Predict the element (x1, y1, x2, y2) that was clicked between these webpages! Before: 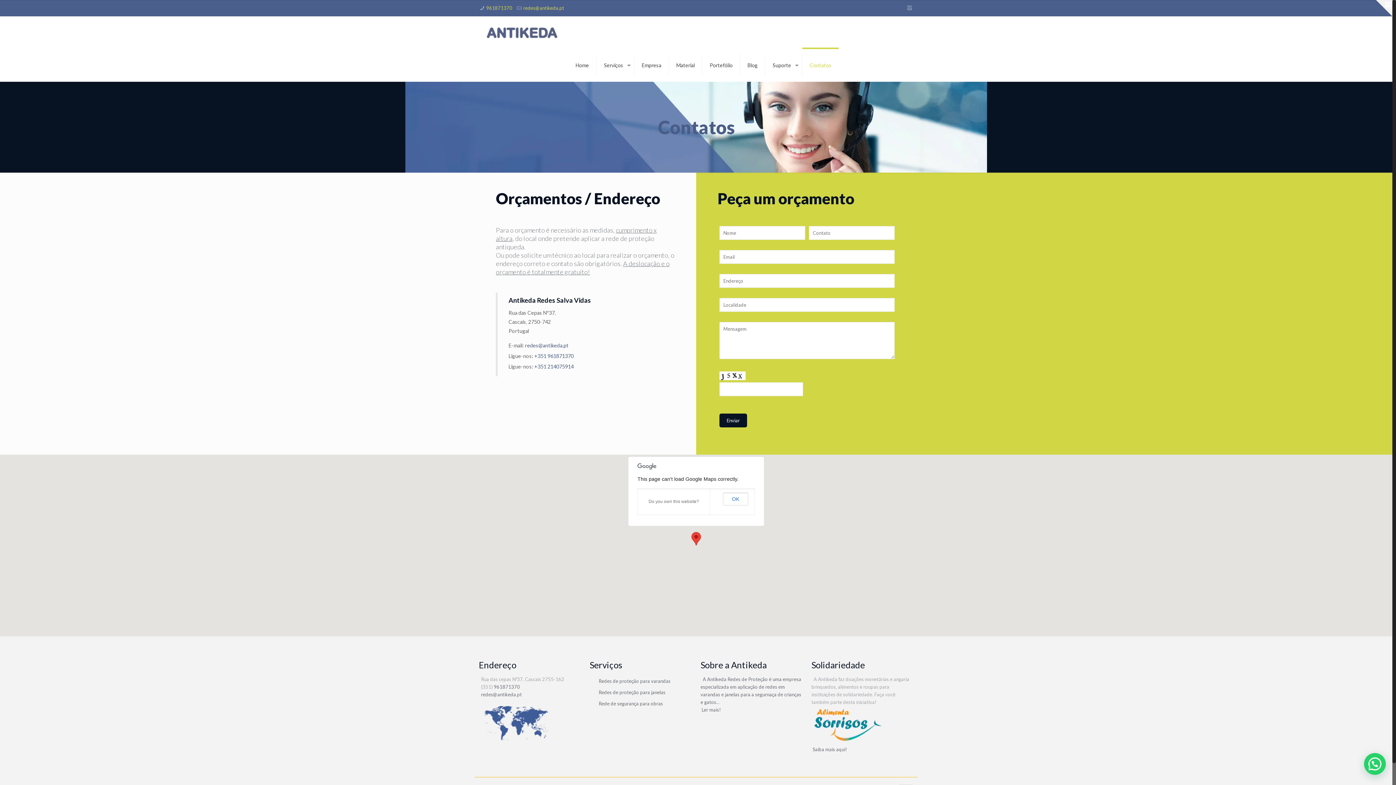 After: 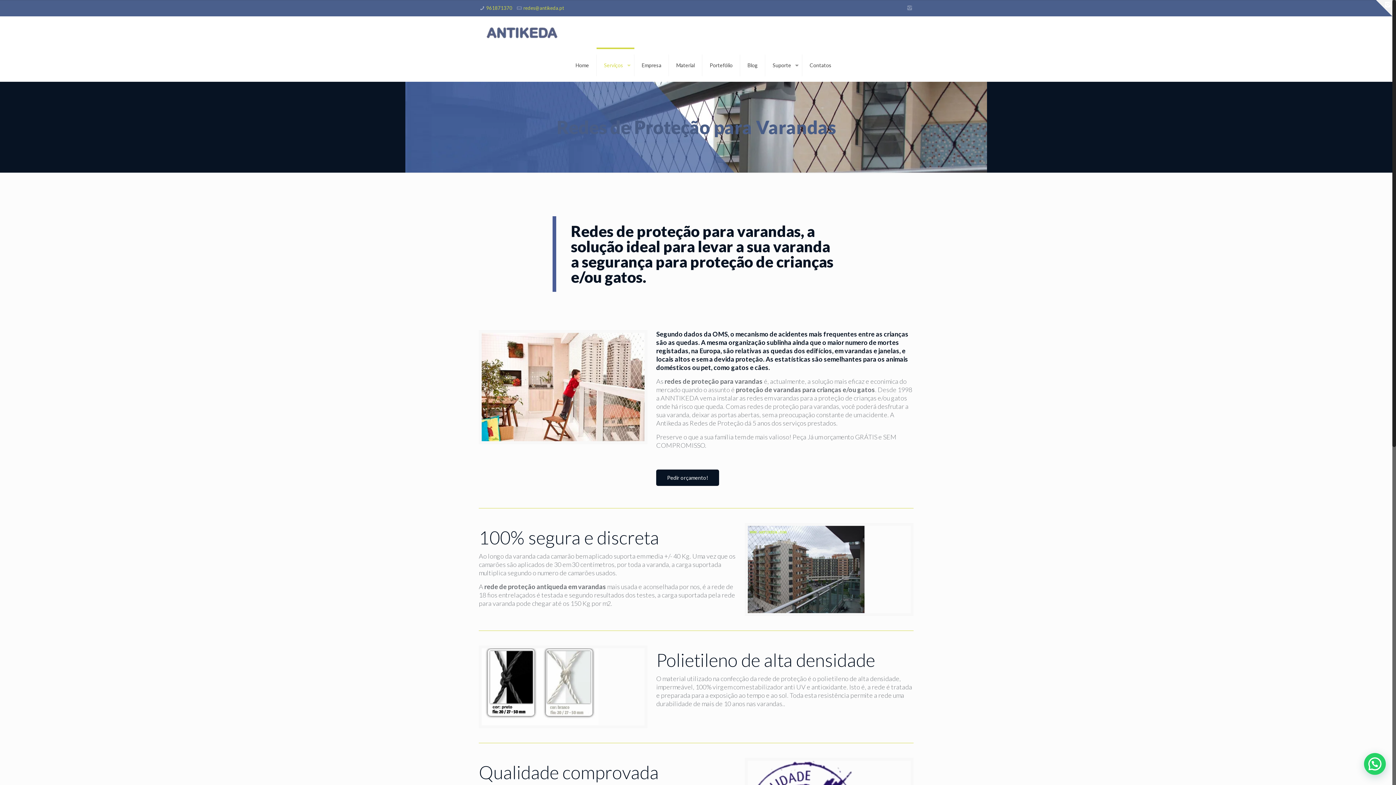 Action: label: Redes de proteção para varandas bbox: (598, 678, 670, 684)